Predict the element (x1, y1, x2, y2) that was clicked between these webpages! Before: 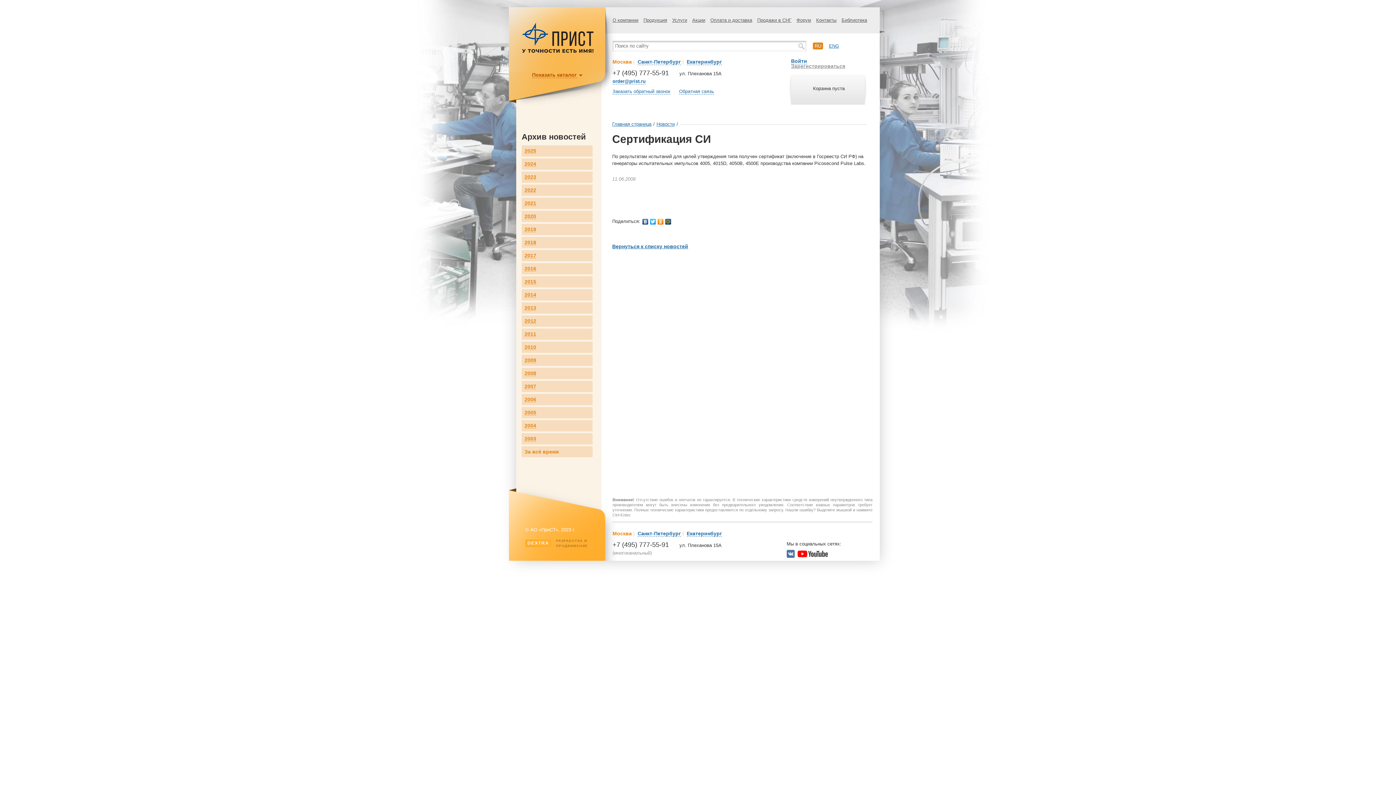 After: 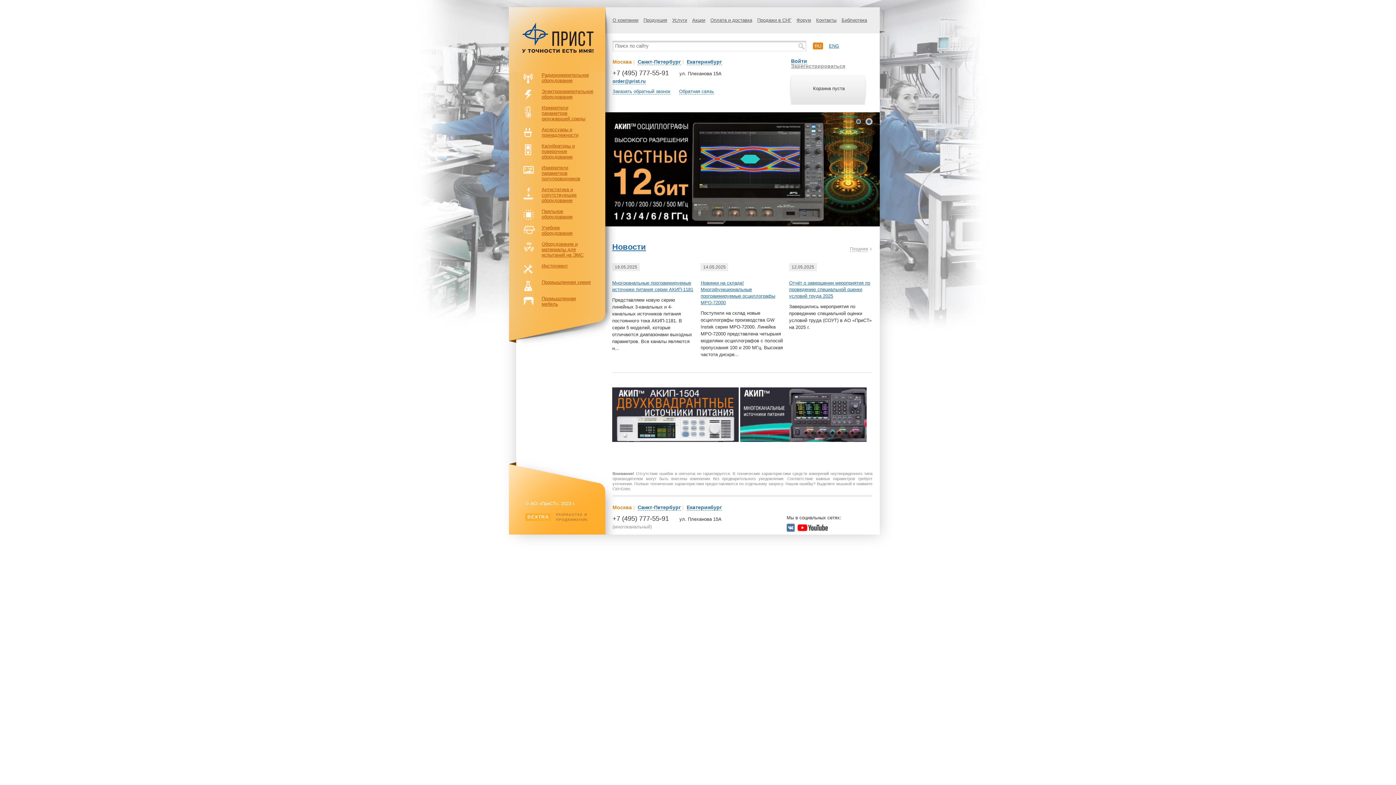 Action: bbox: (521, 49, 594, 54)